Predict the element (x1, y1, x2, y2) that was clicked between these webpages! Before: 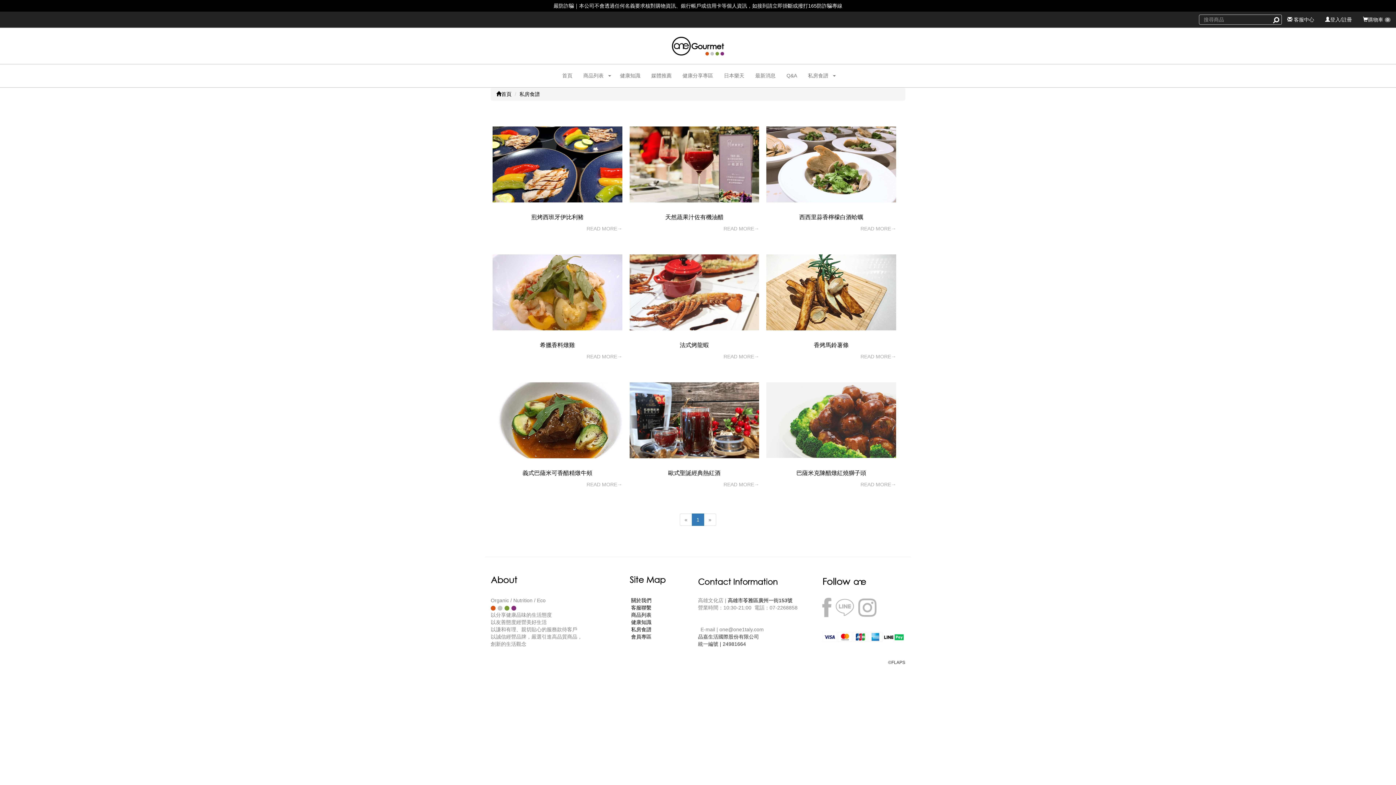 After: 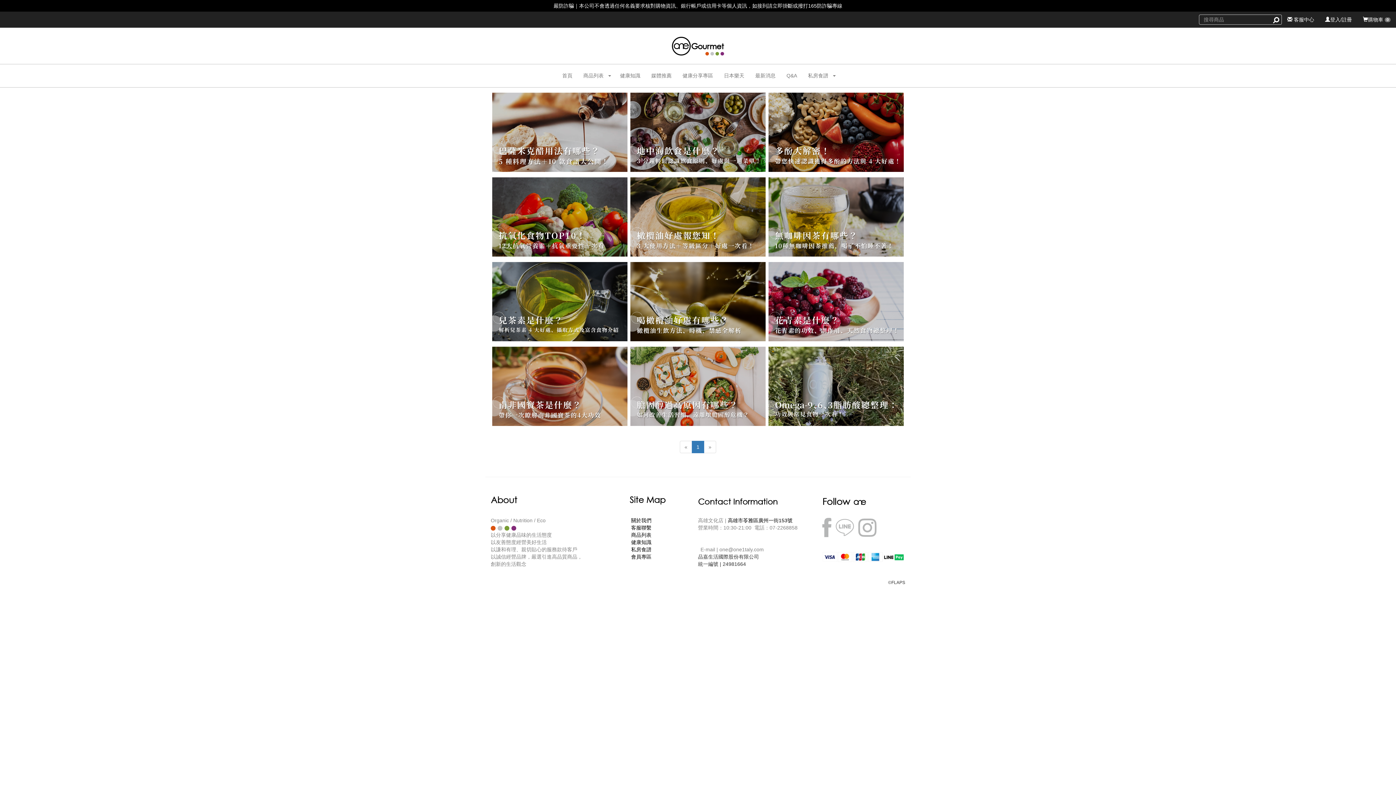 Action: bbox: (677, 65, 718, 85) label: 健康分享專區